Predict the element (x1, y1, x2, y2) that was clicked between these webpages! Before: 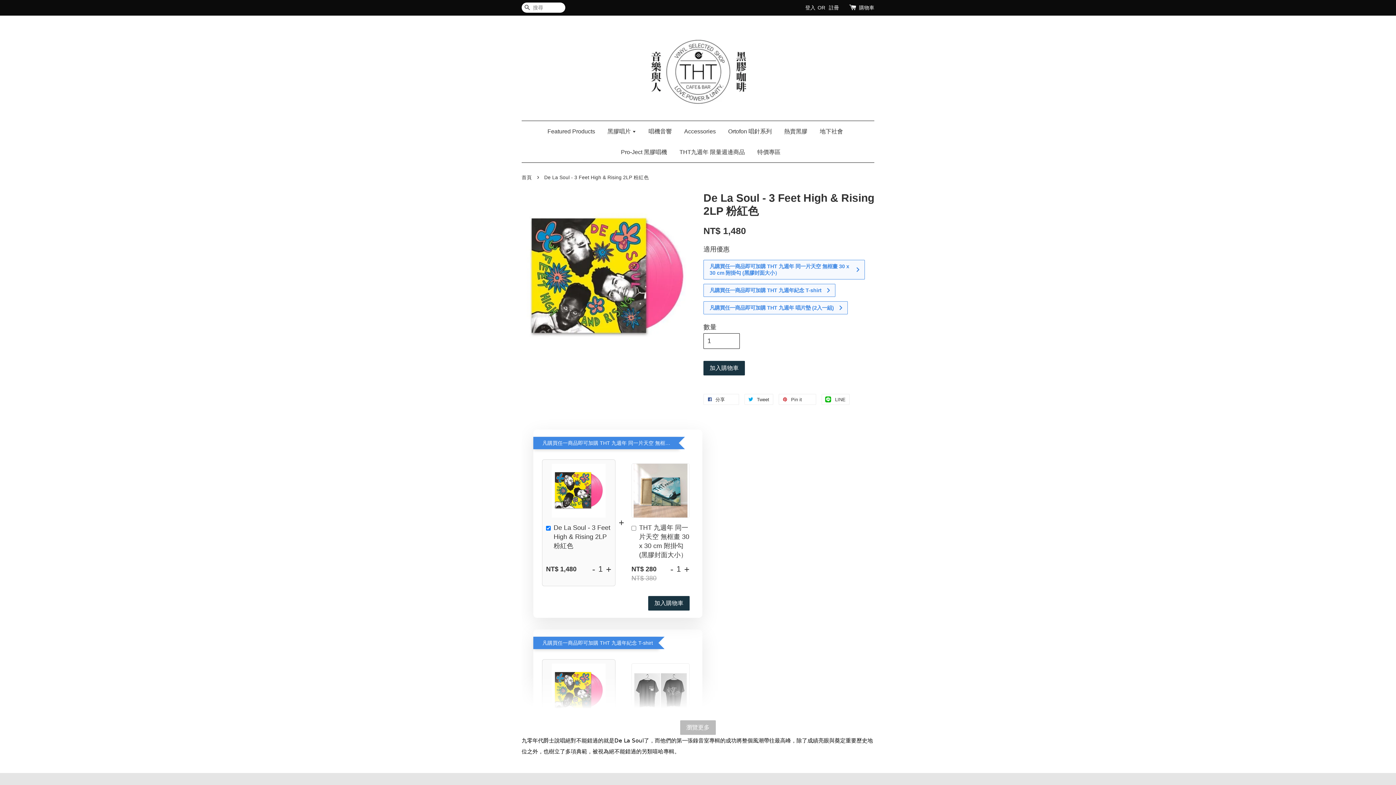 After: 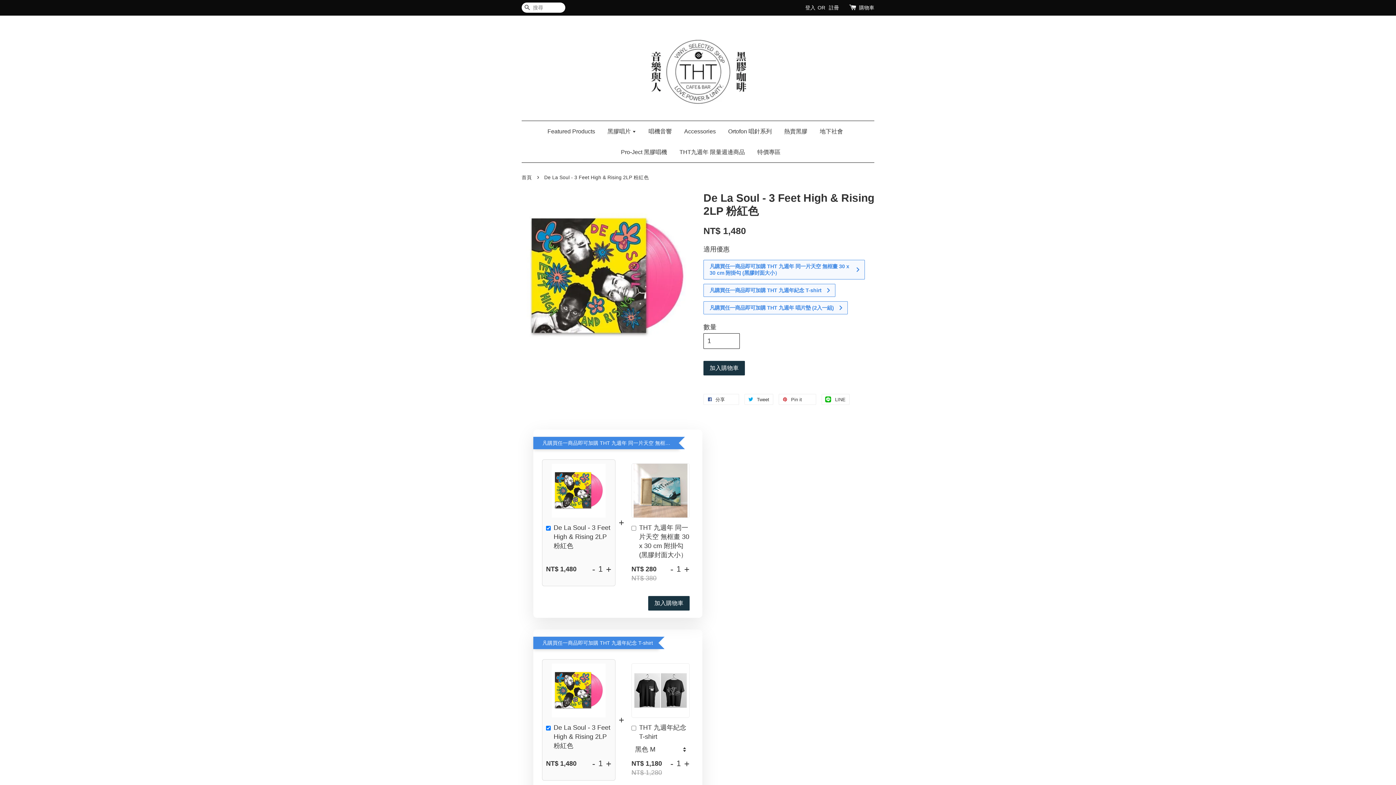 Action: bbox: (680, 720, 716, 735) label: 瀏覽更多